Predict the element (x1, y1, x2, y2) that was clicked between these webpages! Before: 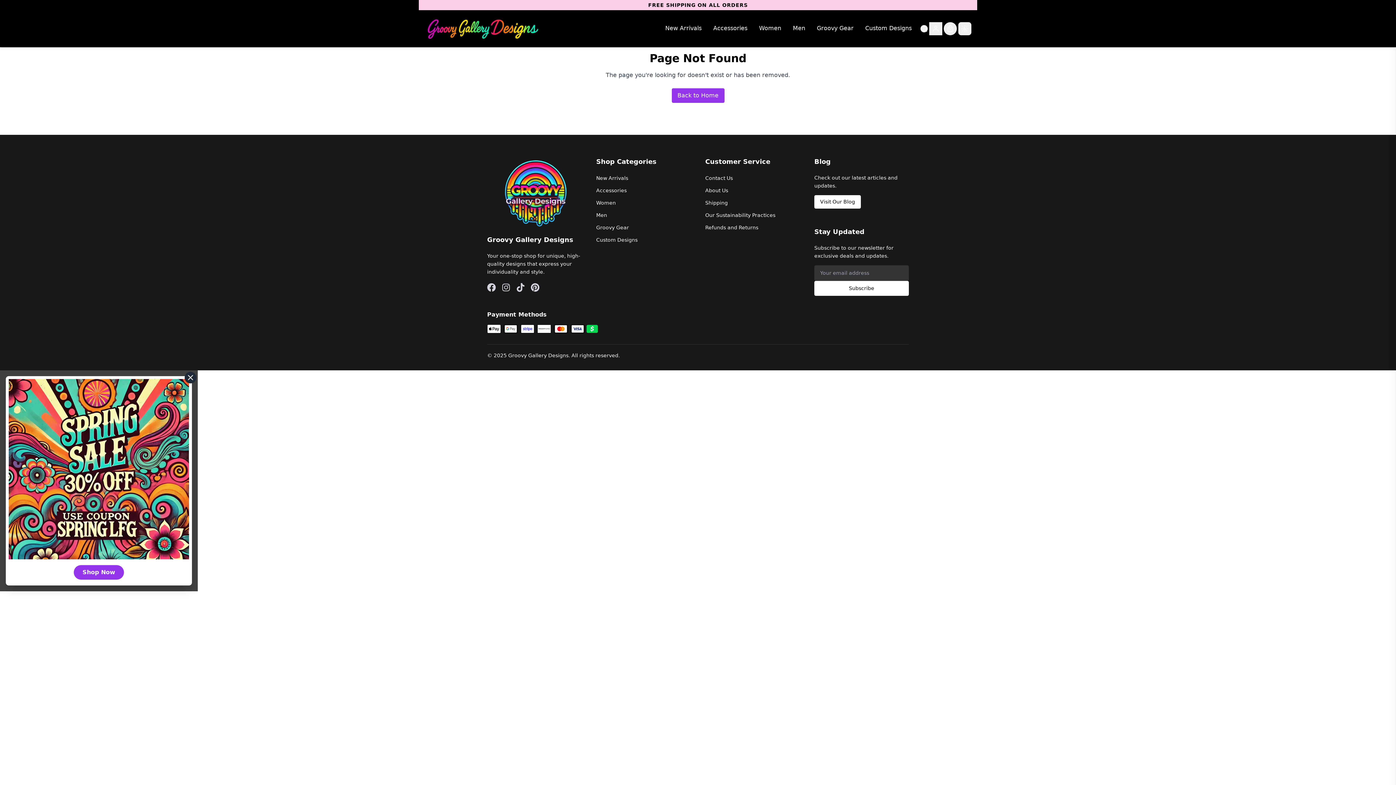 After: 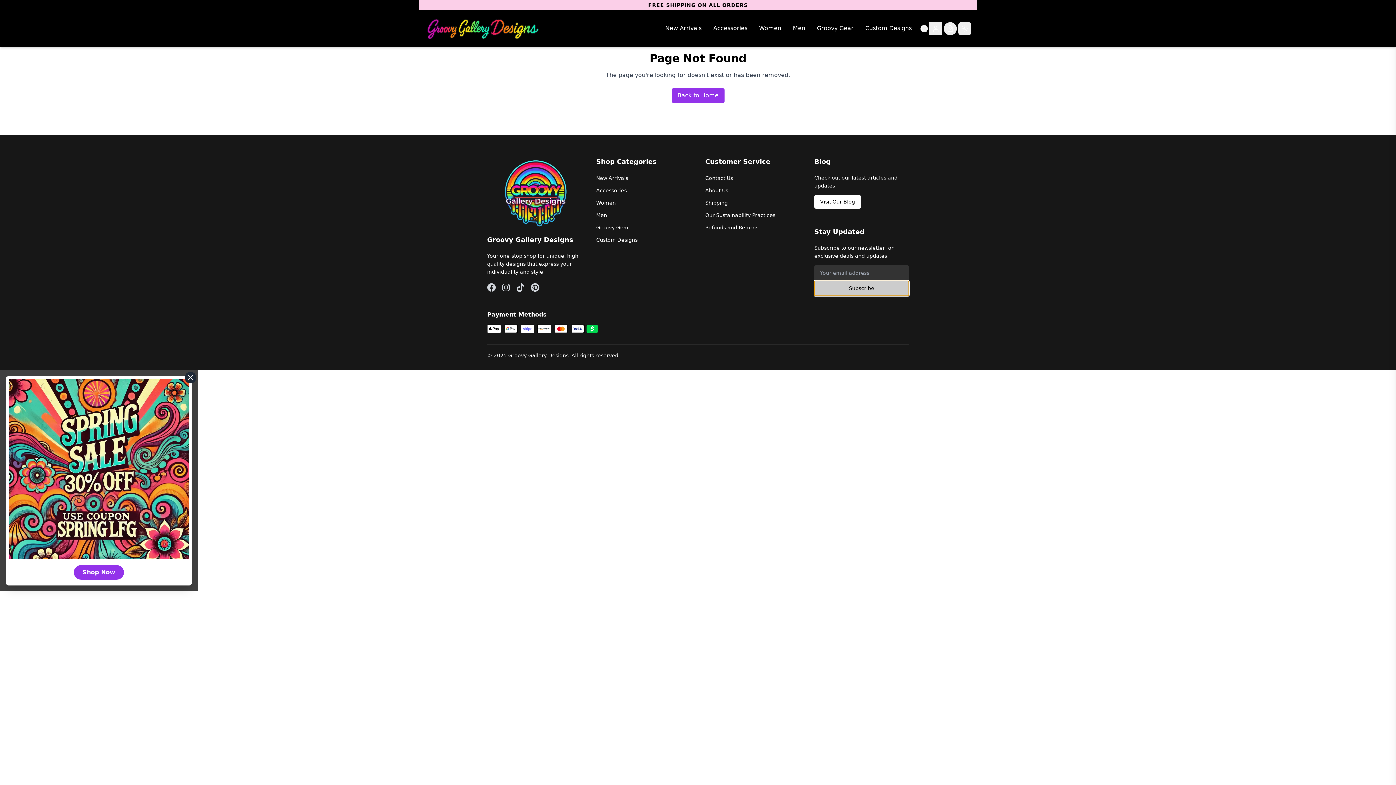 Action: bbox: (814, 281, 909, 296) label: Subscribe